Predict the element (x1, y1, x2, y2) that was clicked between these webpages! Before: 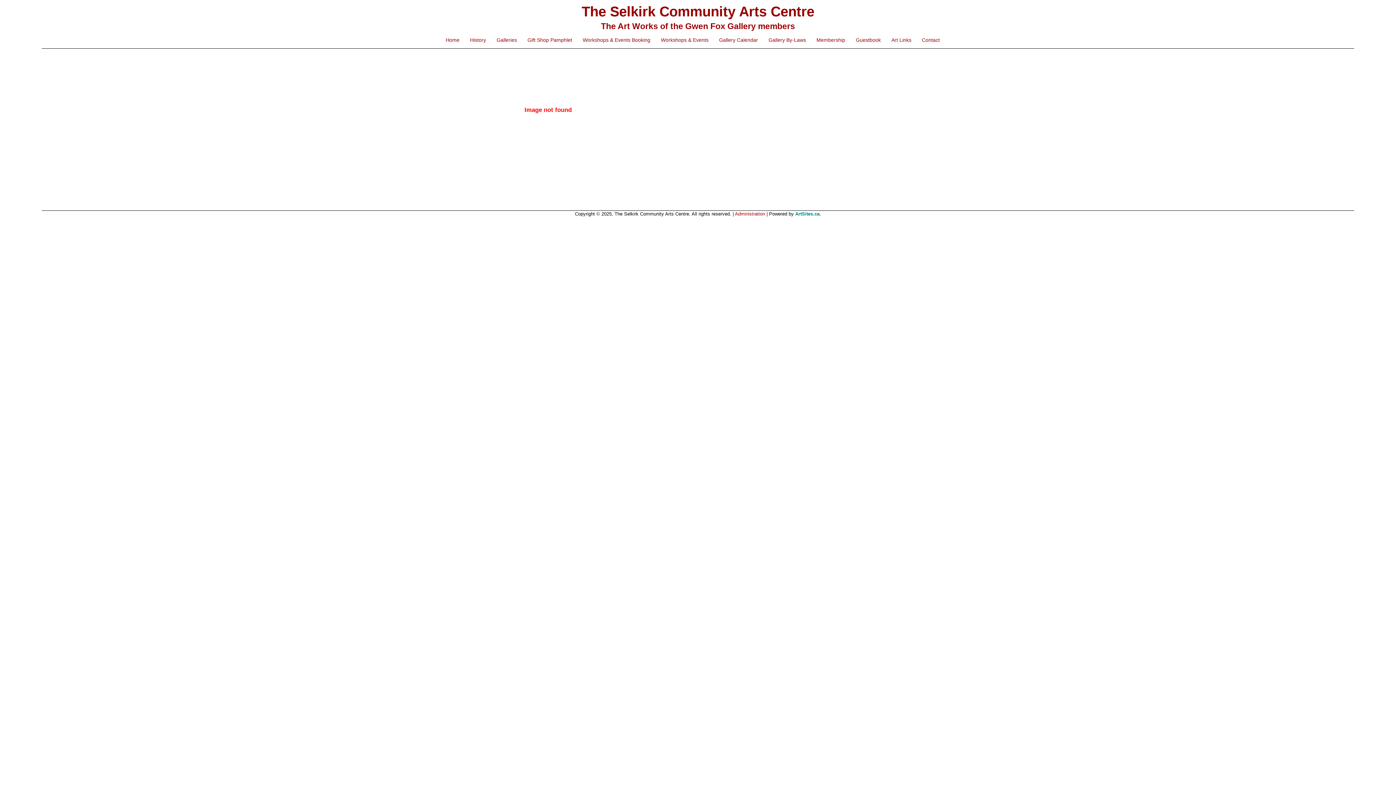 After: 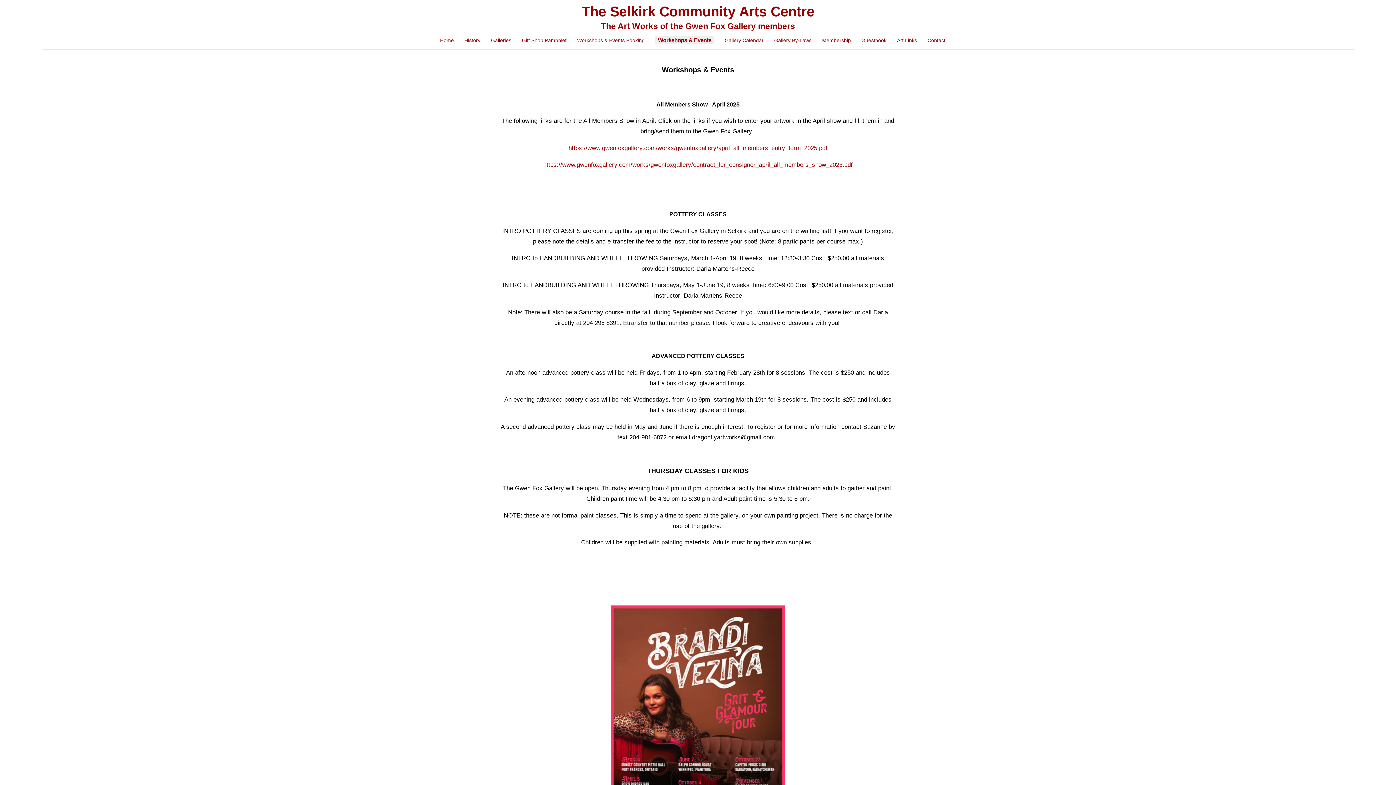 Action: label: Workshops & Events bbox: (661, 37, 708, 42)